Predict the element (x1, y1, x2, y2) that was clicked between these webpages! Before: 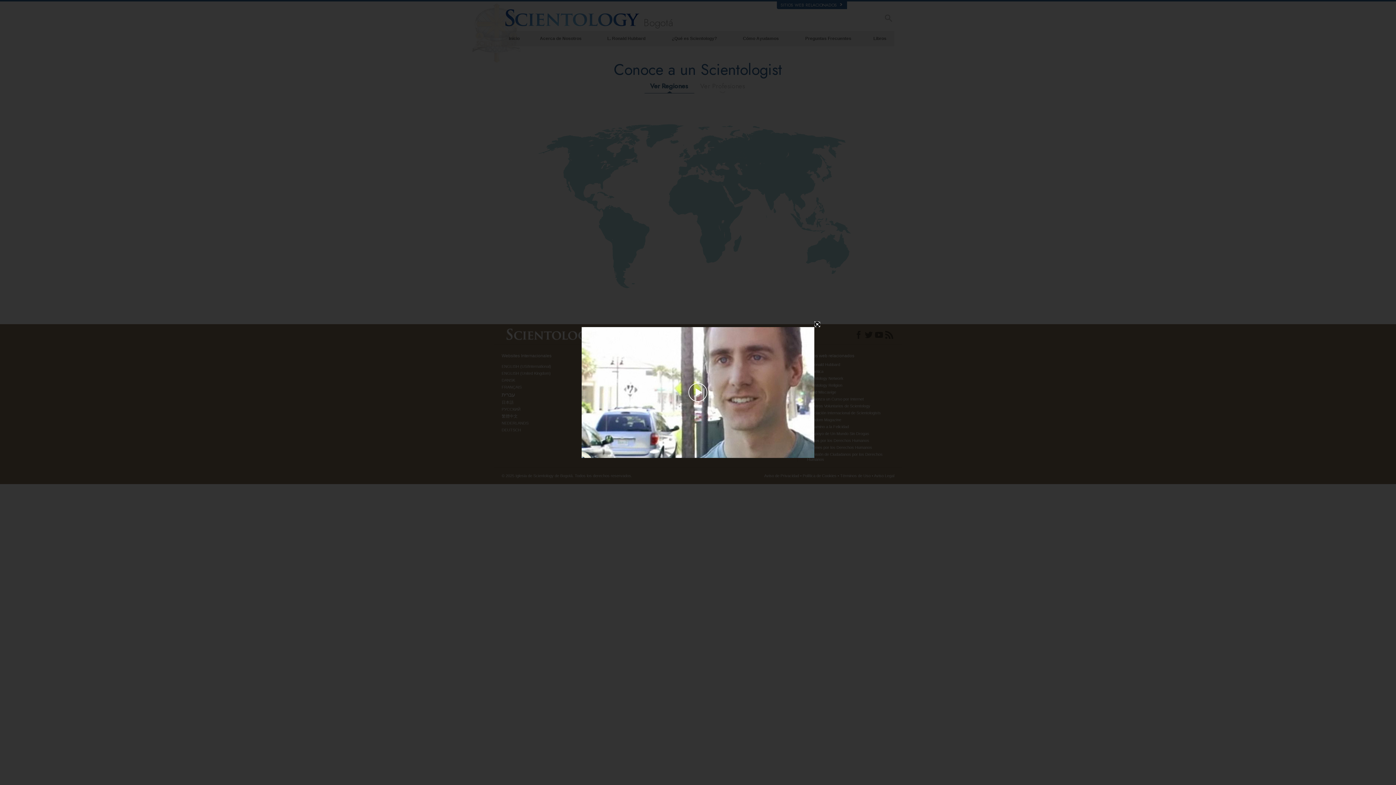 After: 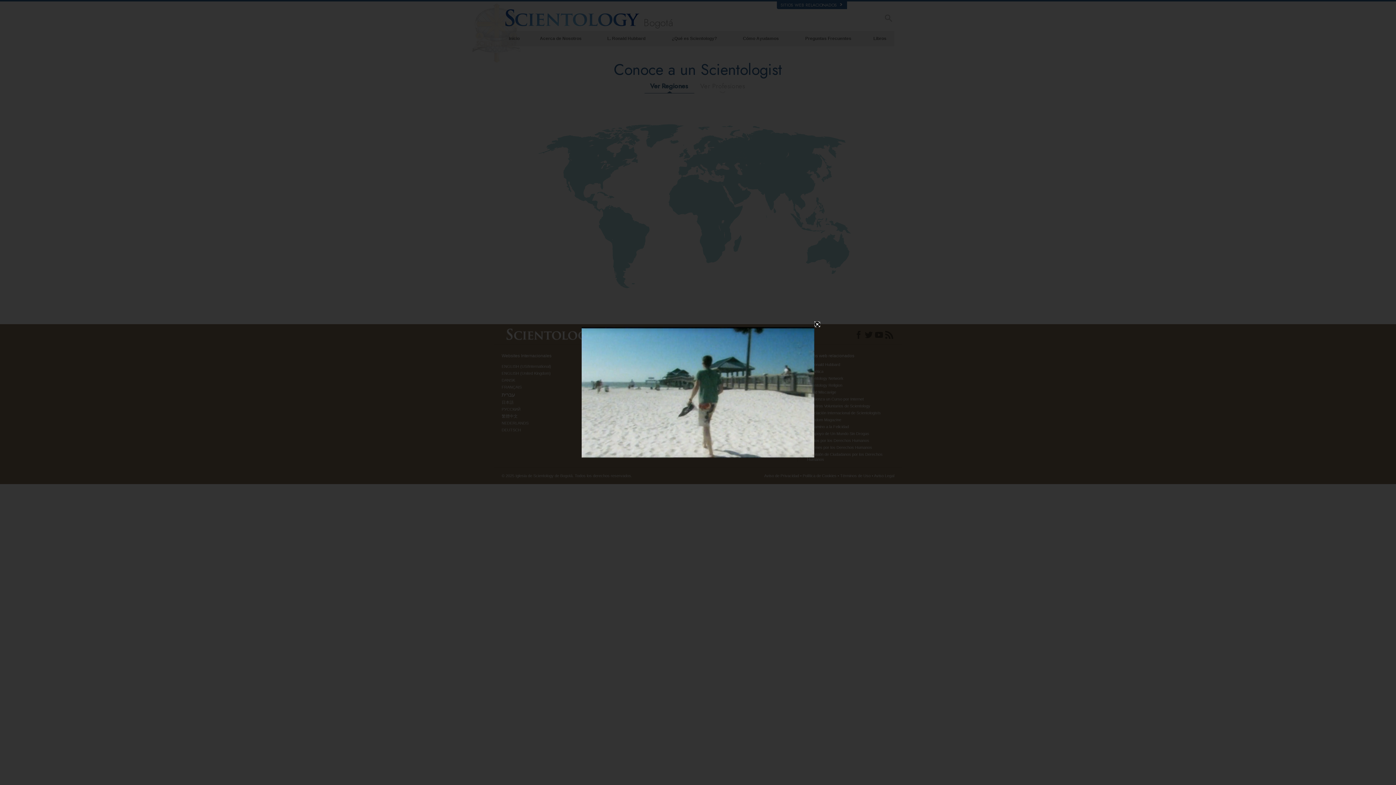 Action: label: Play Video bbox: (656, 380, 740, 405)